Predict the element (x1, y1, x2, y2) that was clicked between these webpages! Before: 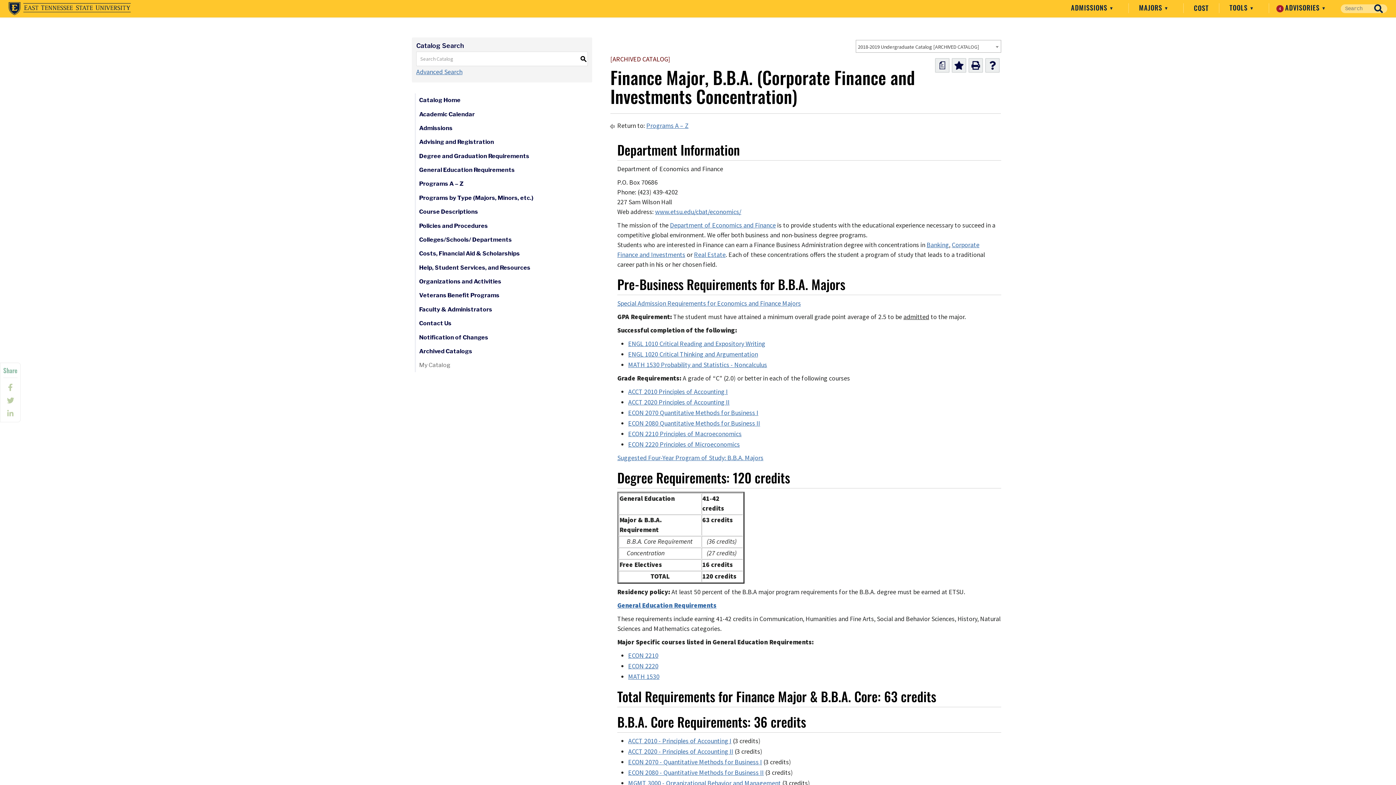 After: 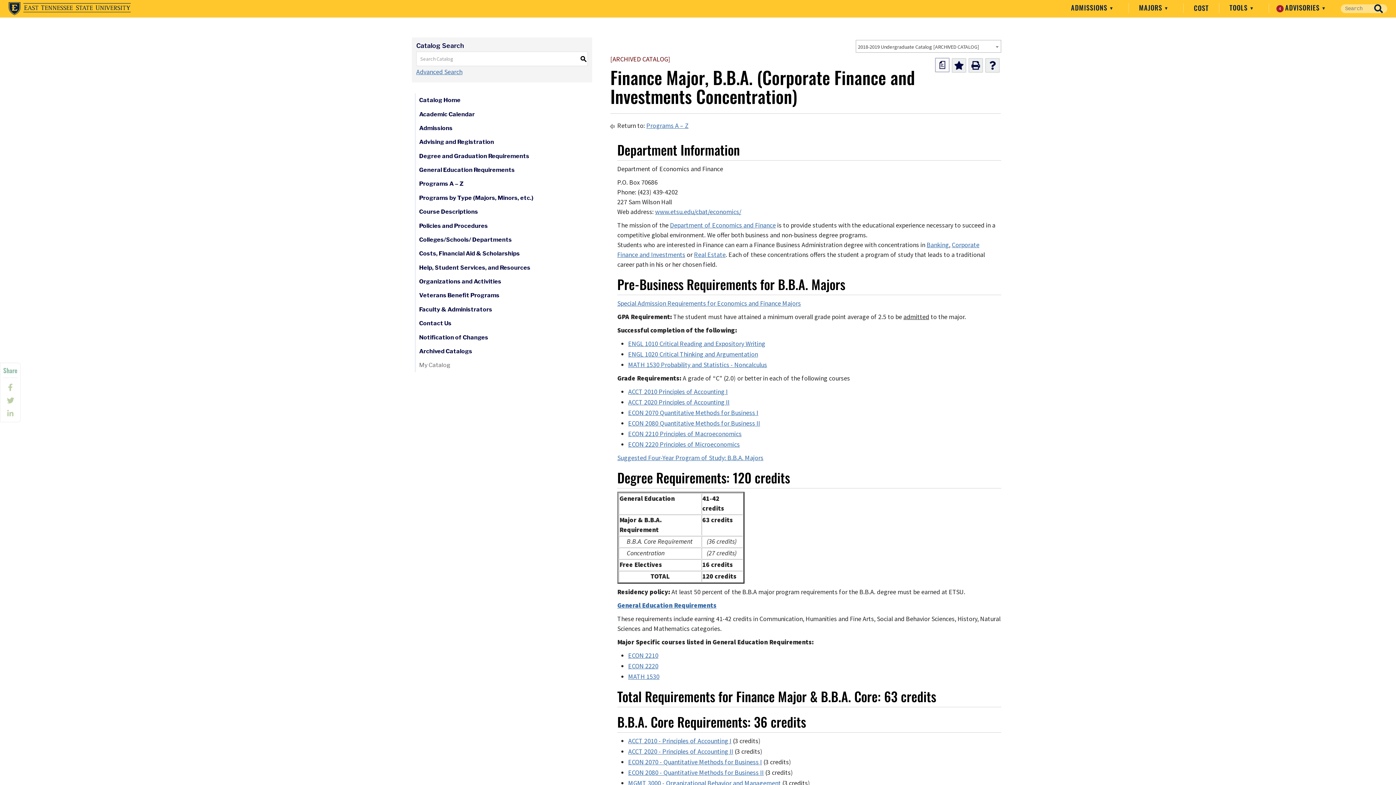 Action: bbox: (935, 58, 949, 72) label: Print Degree Planner (opens a new window)